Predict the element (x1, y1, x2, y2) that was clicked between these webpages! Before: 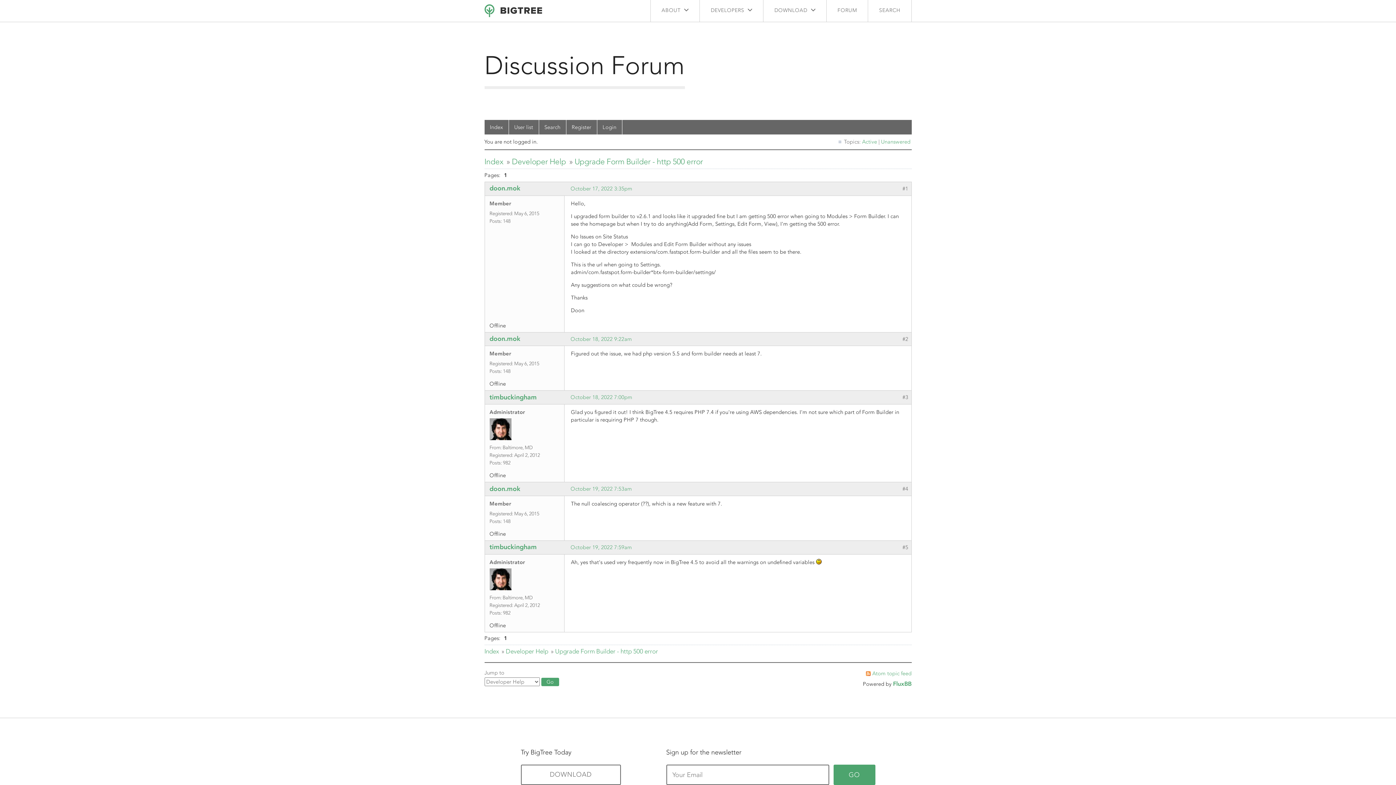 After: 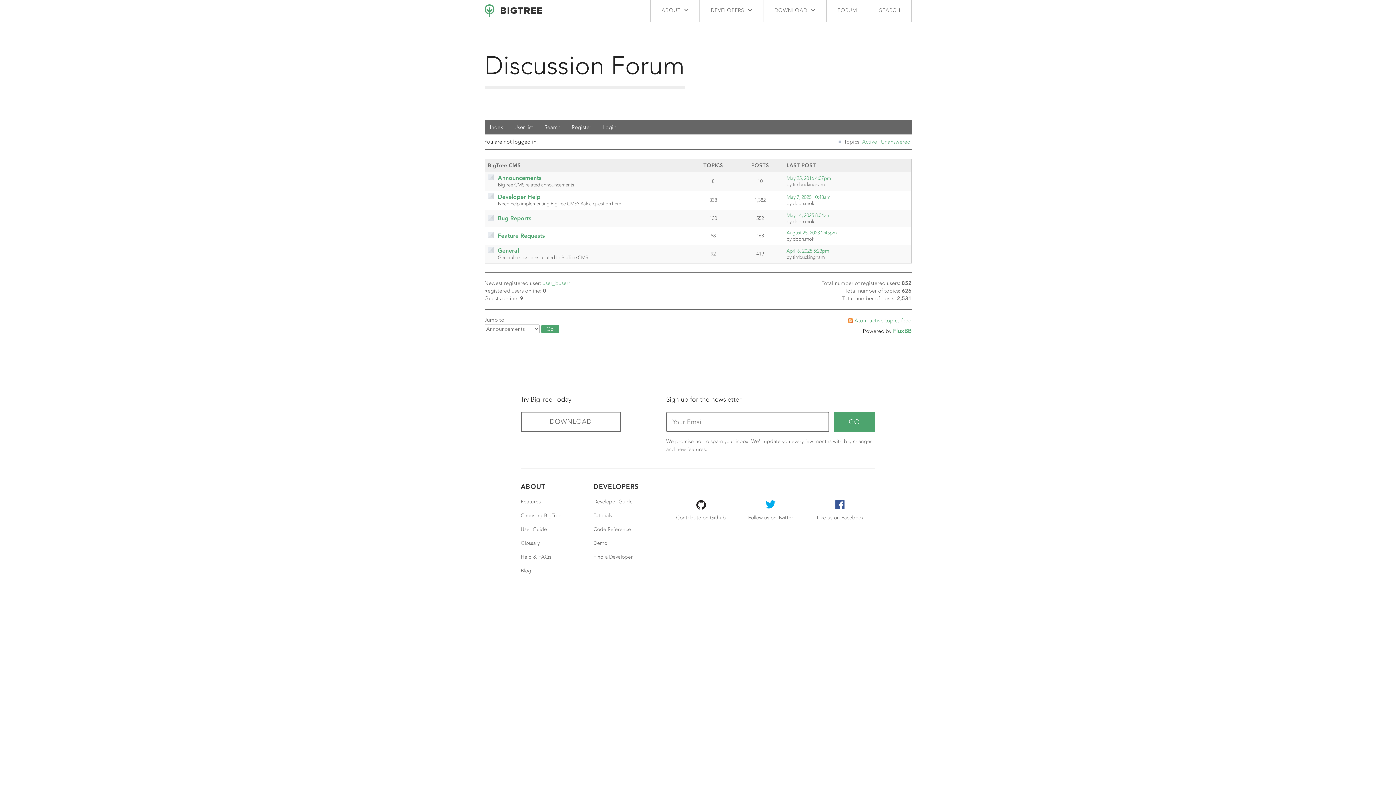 Action: label: Index bbox: (484, 120, 508, 134)